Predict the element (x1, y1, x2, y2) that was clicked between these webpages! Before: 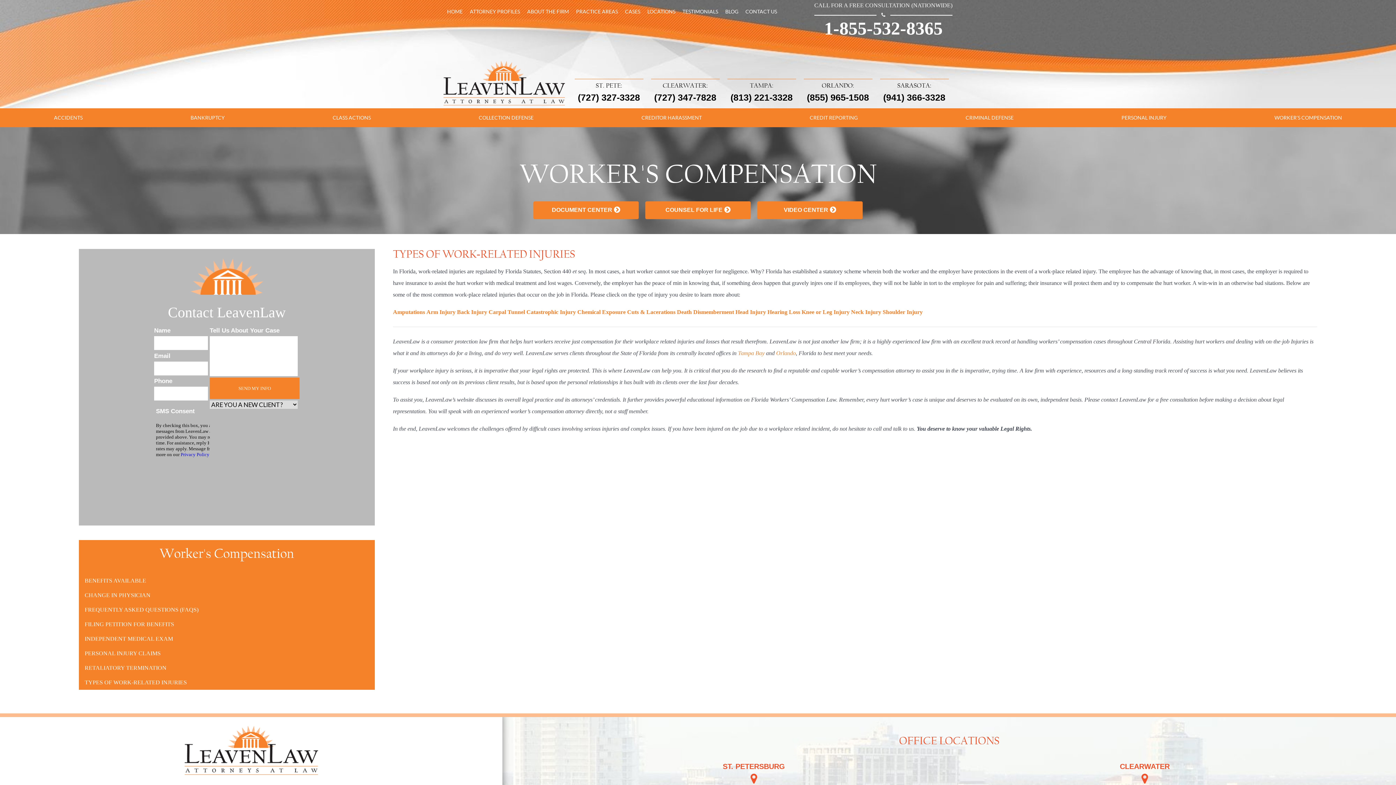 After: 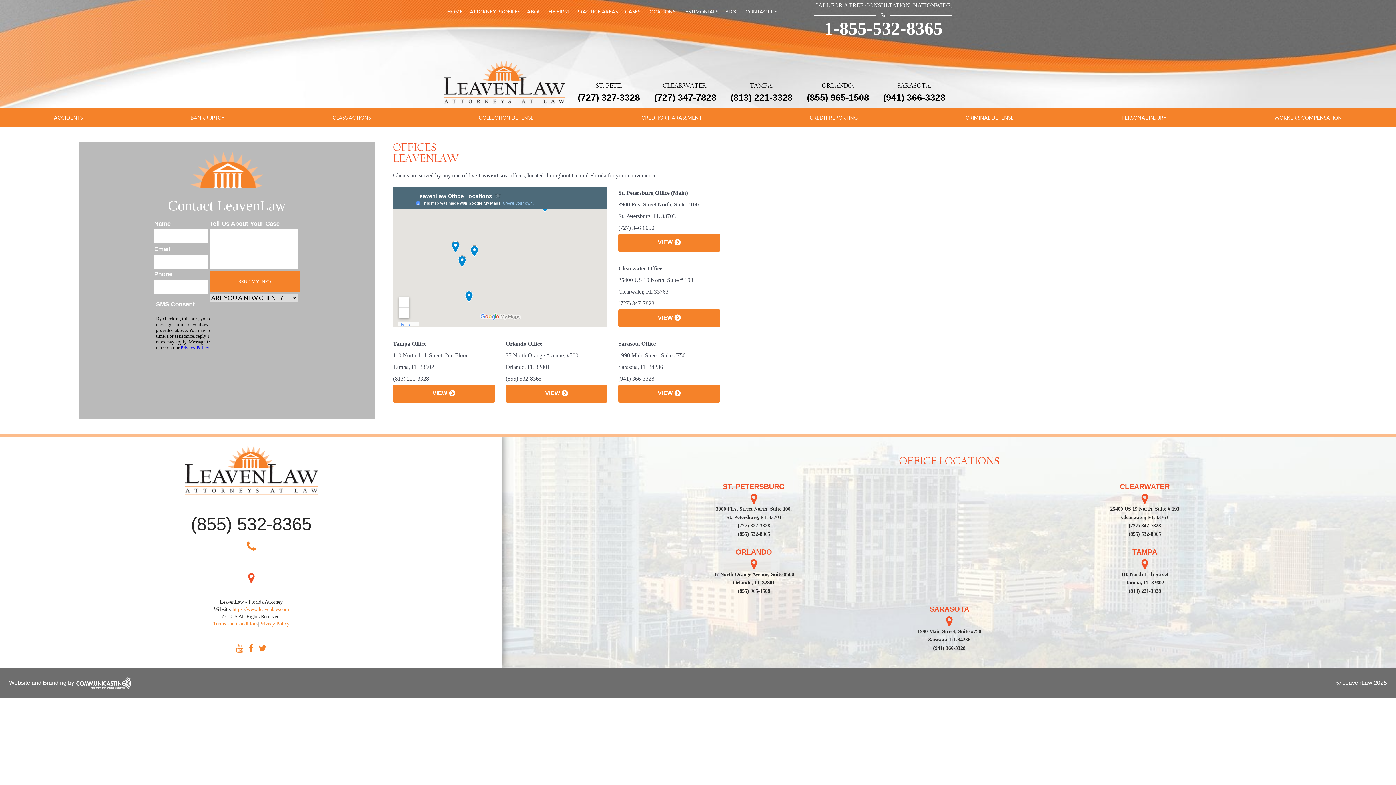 Action: label: LOCATIONS bbox: (647, 2, 675, 20)